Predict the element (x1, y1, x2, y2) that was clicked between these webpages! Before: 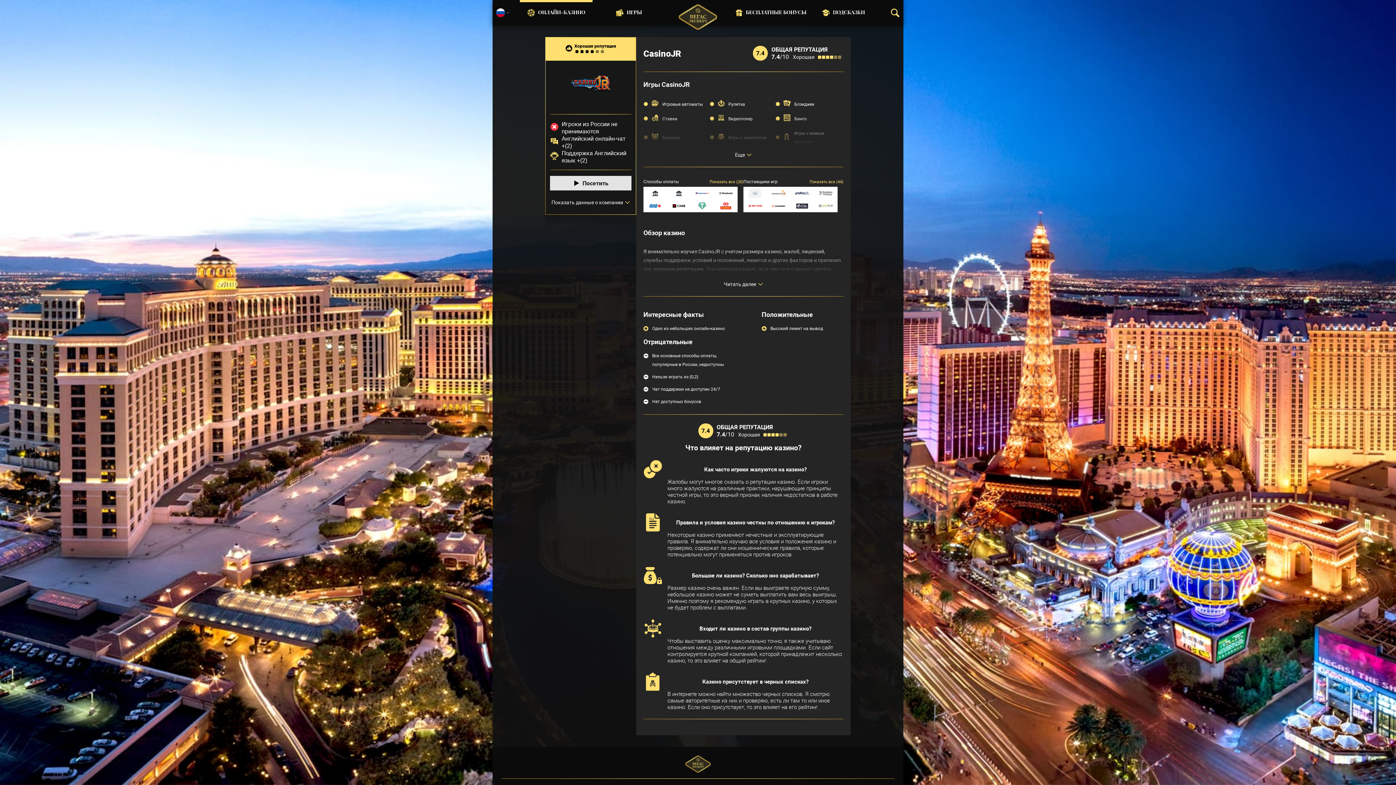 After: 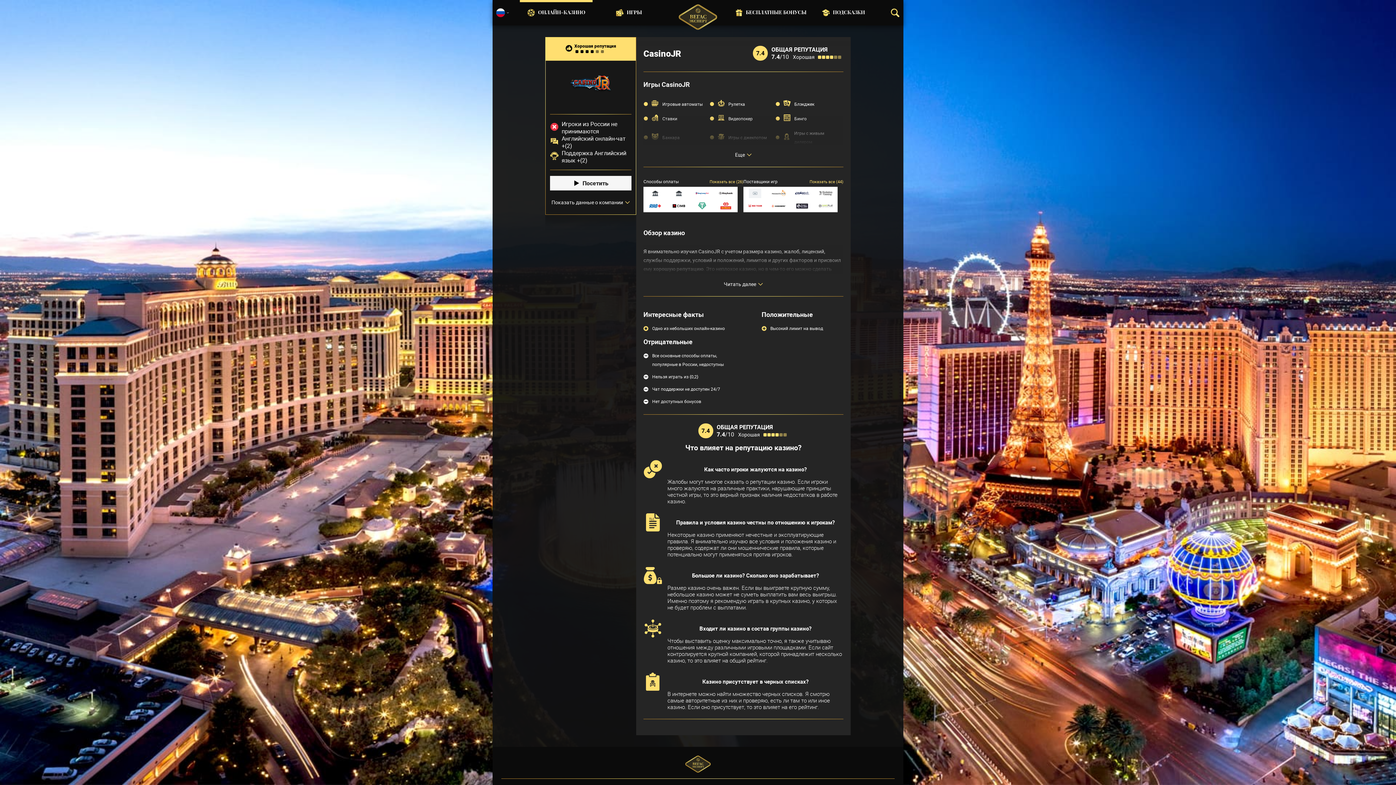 Action: label: Посетить bbox: (550, 176, 631, 190)